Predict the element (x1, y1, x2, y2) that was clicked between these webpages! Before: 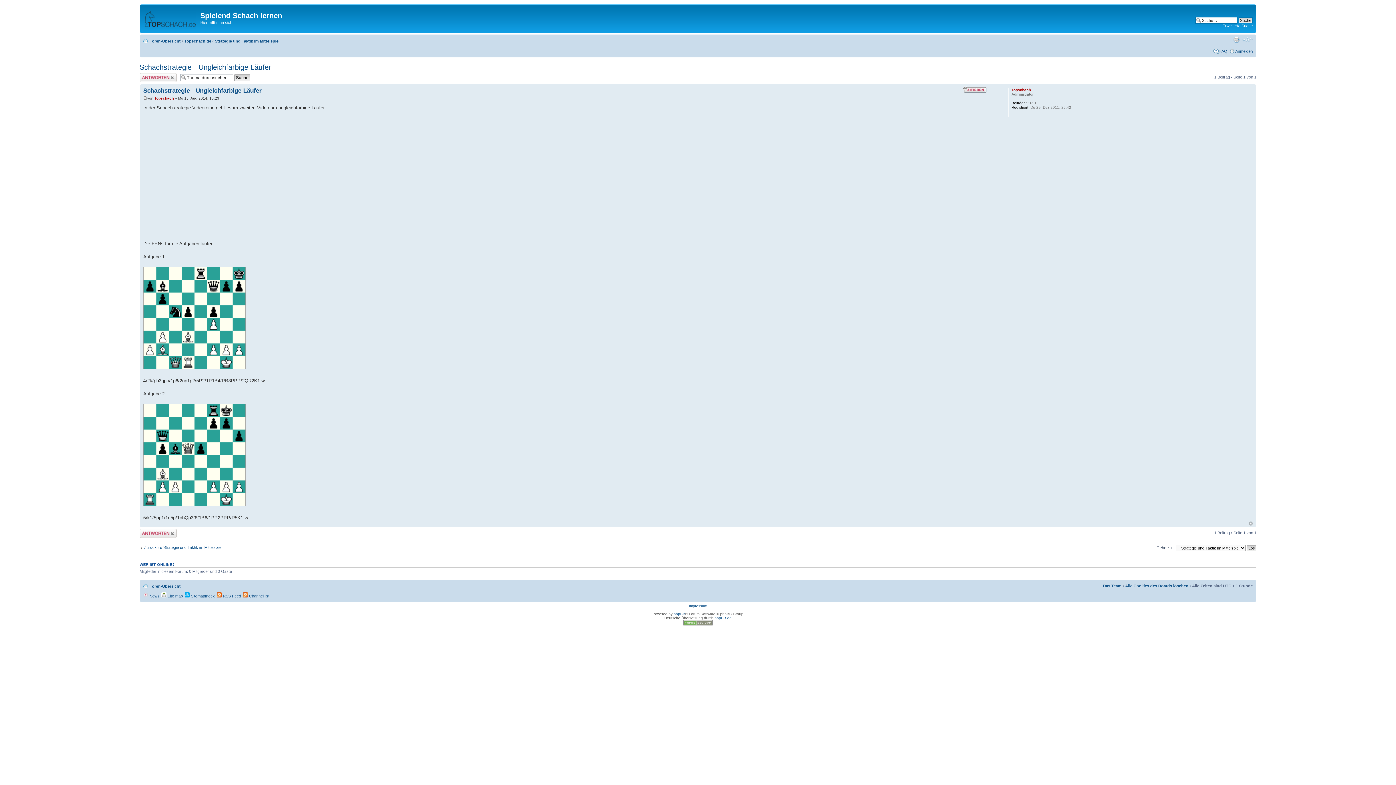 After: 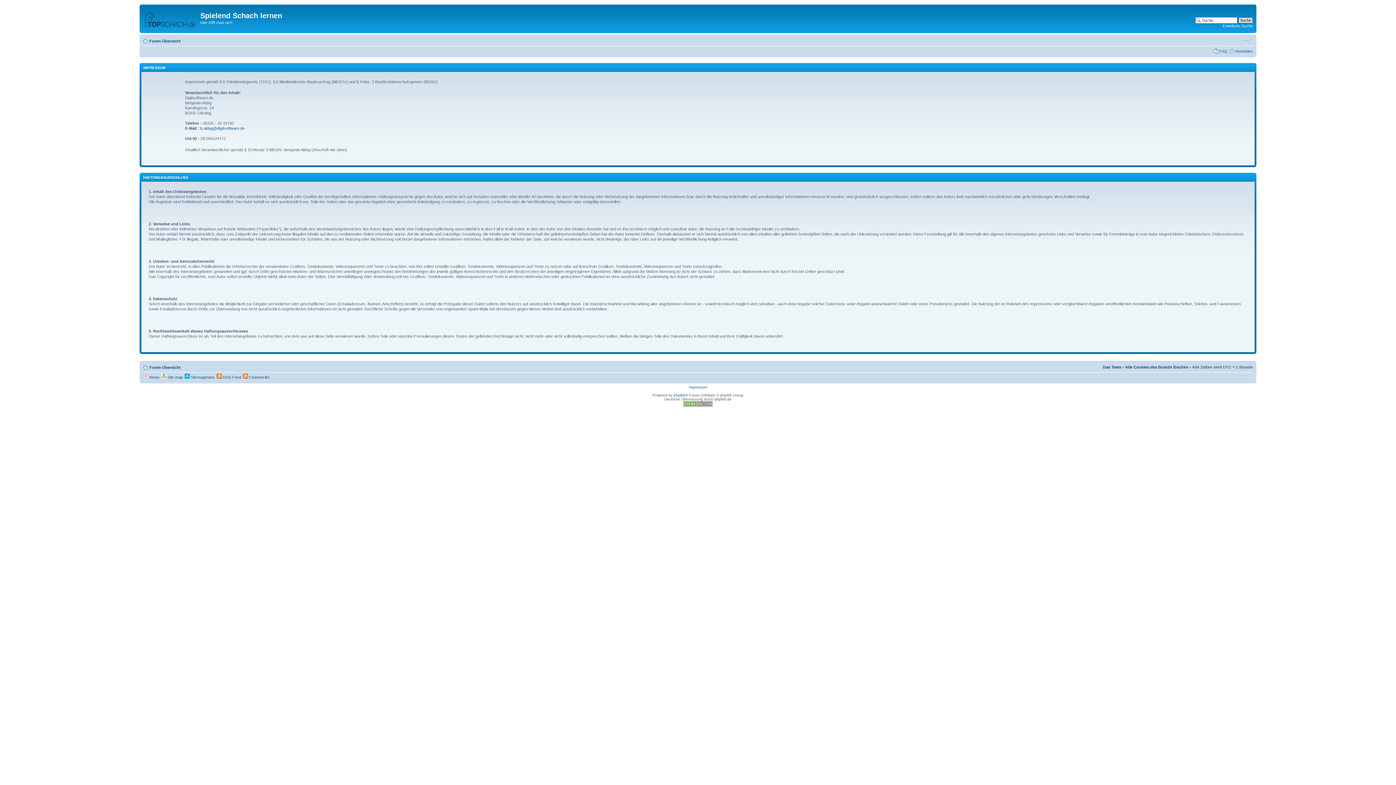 Action: label: Impressum bbox: (689, 604, 707, 608)